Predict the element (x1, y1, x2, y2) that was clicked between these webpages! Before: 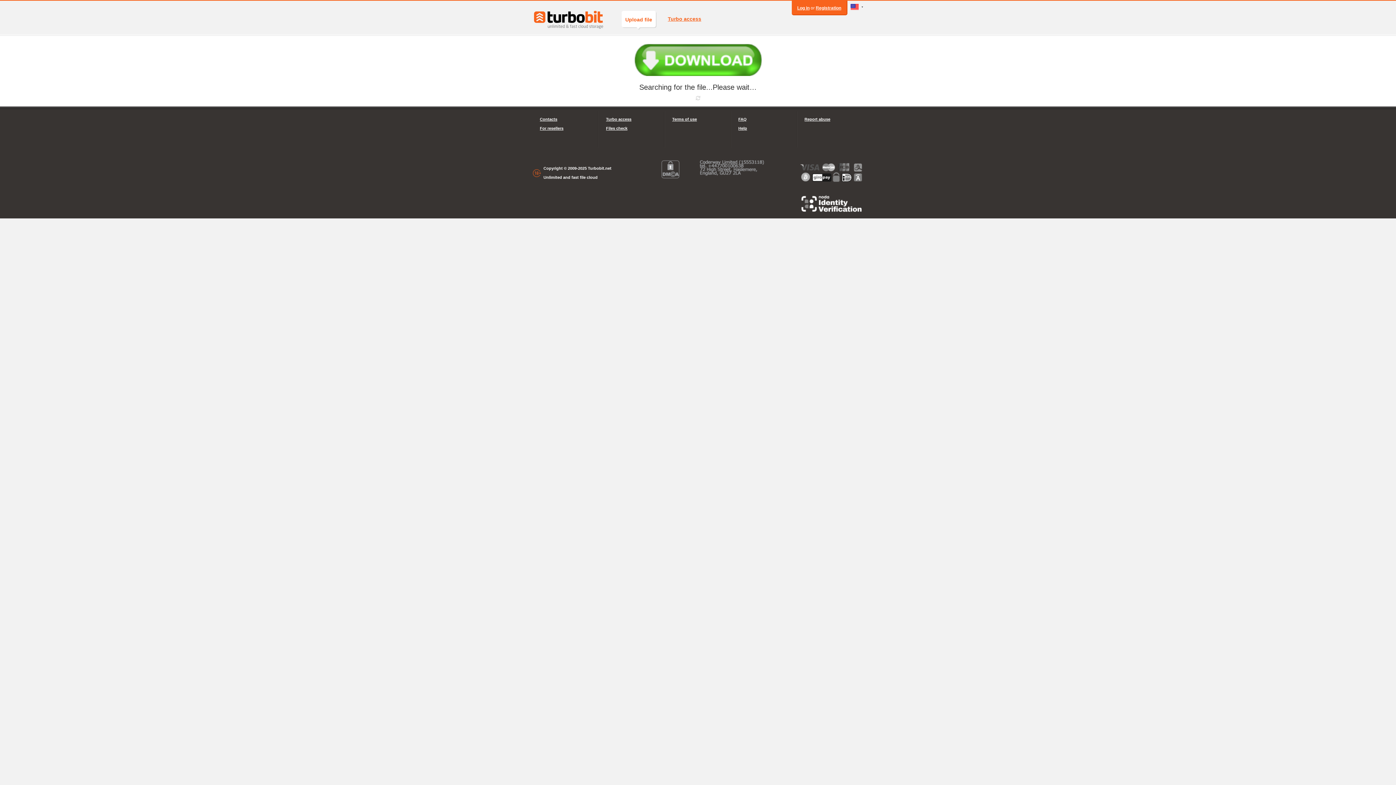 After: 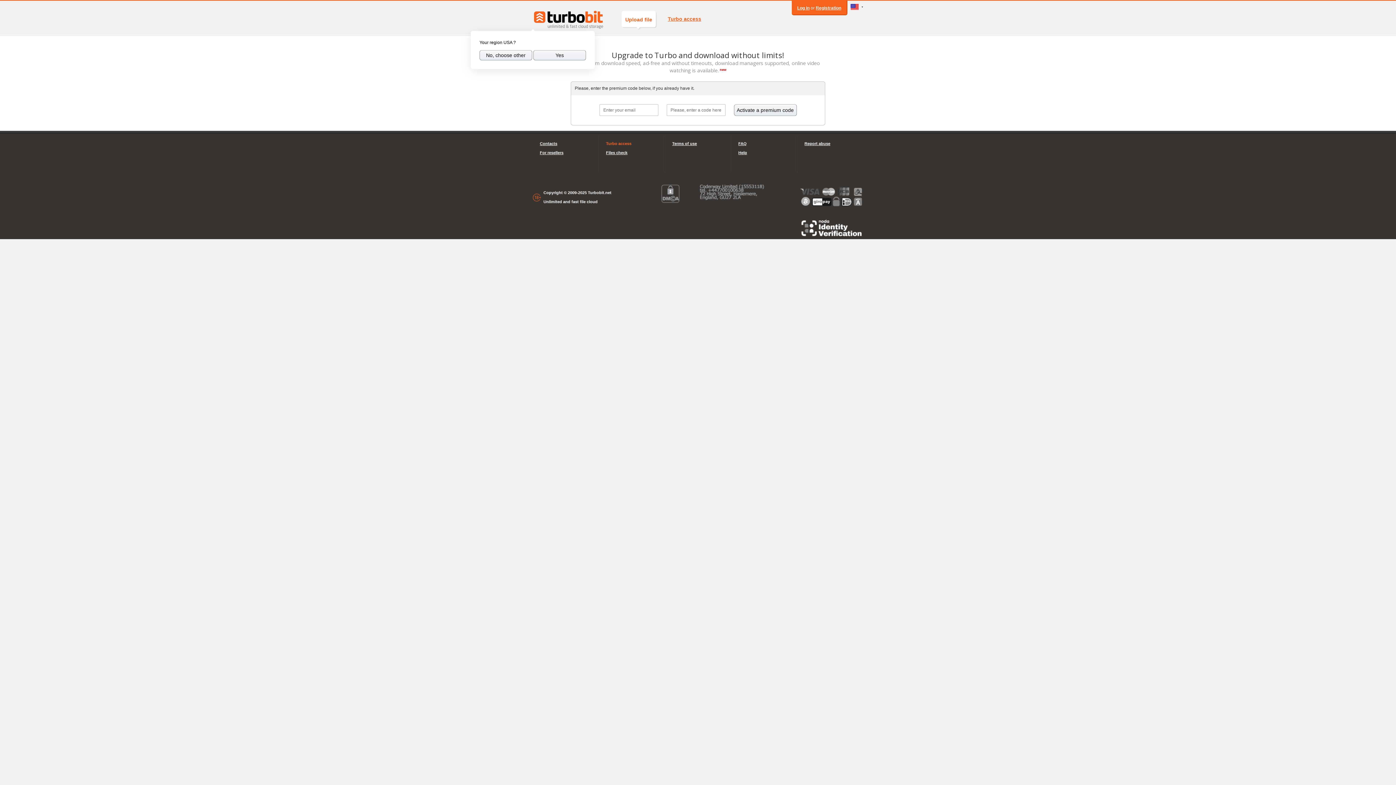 Action: bbox: (606, 114, 657, 124) label: Turbo access